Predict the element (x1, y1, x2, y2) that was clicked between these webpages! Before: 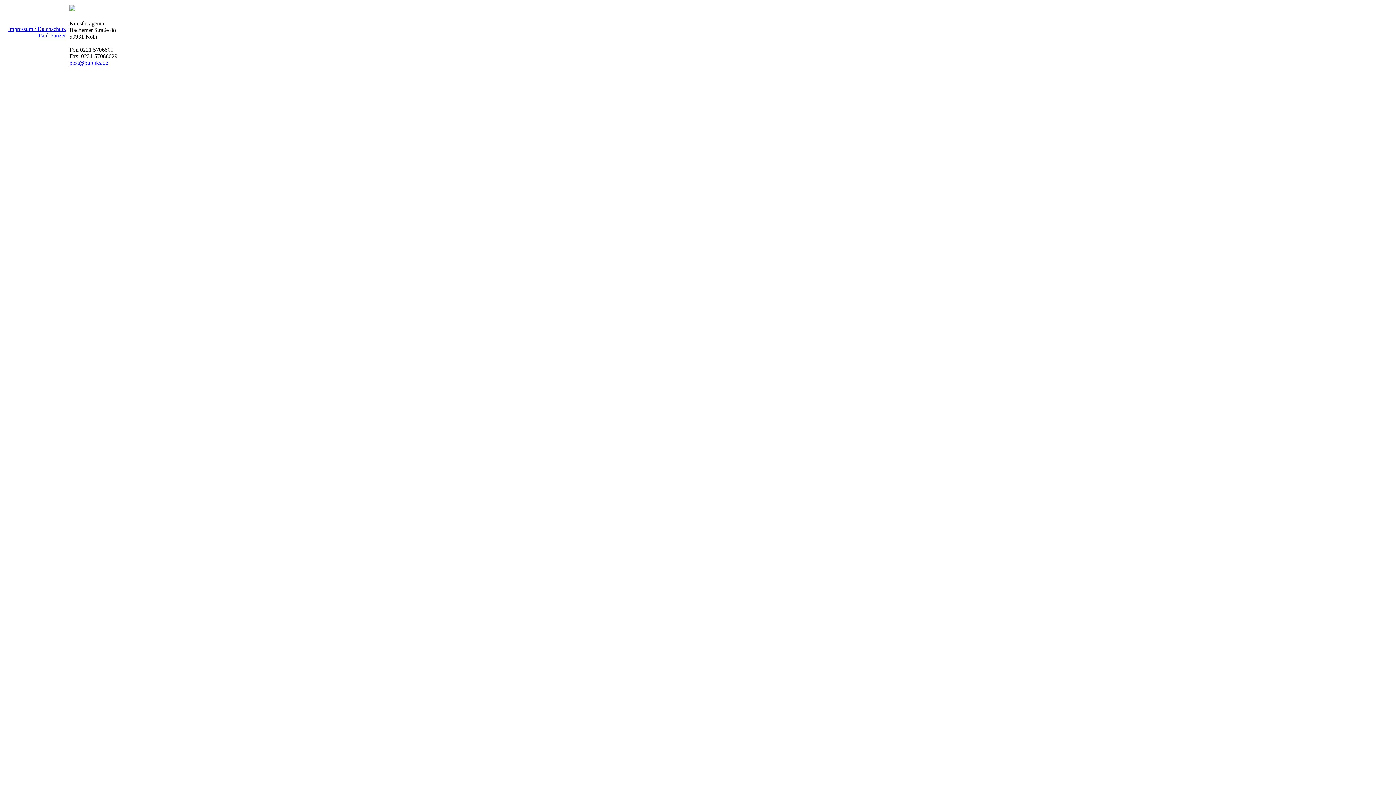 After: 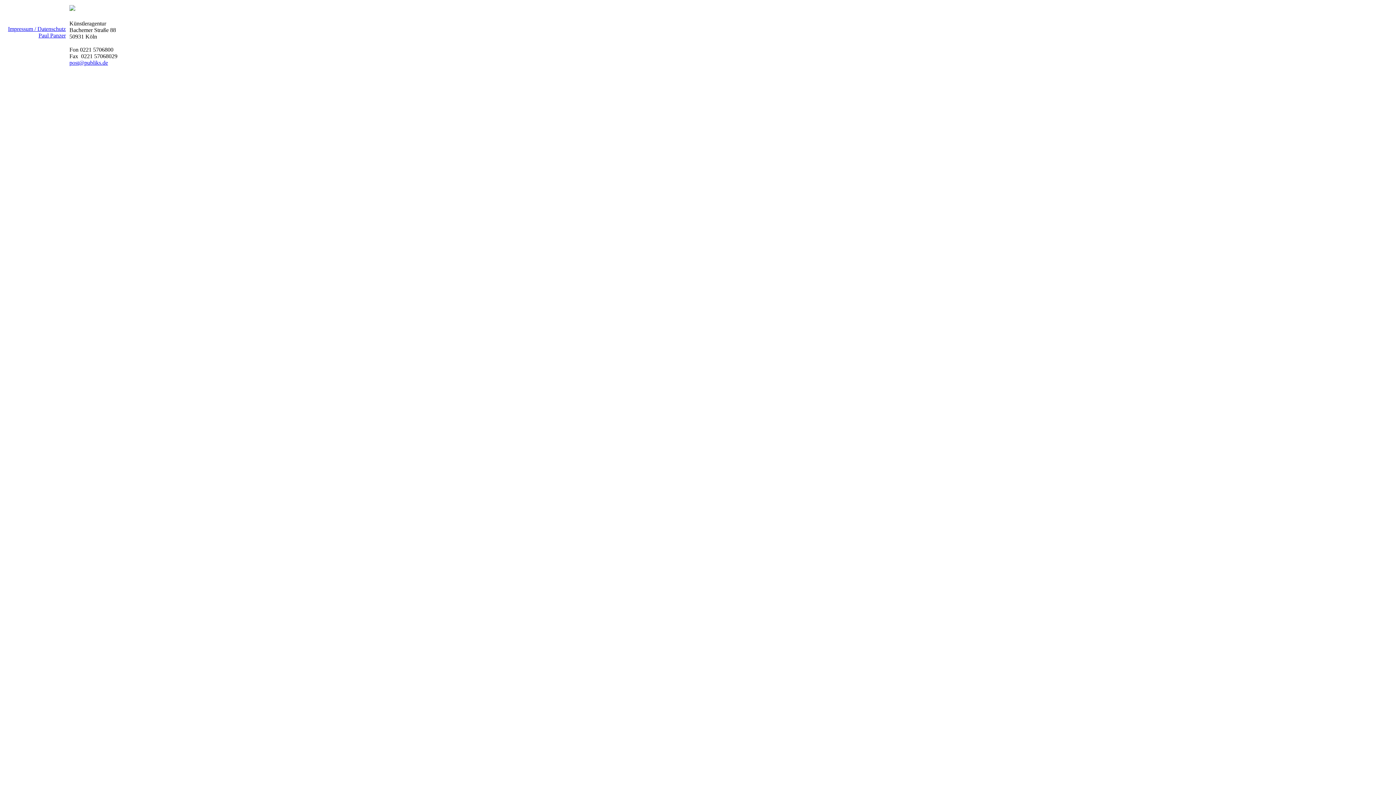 Action: bbox: (69, 59, 108, 65) label: post@publiks.de